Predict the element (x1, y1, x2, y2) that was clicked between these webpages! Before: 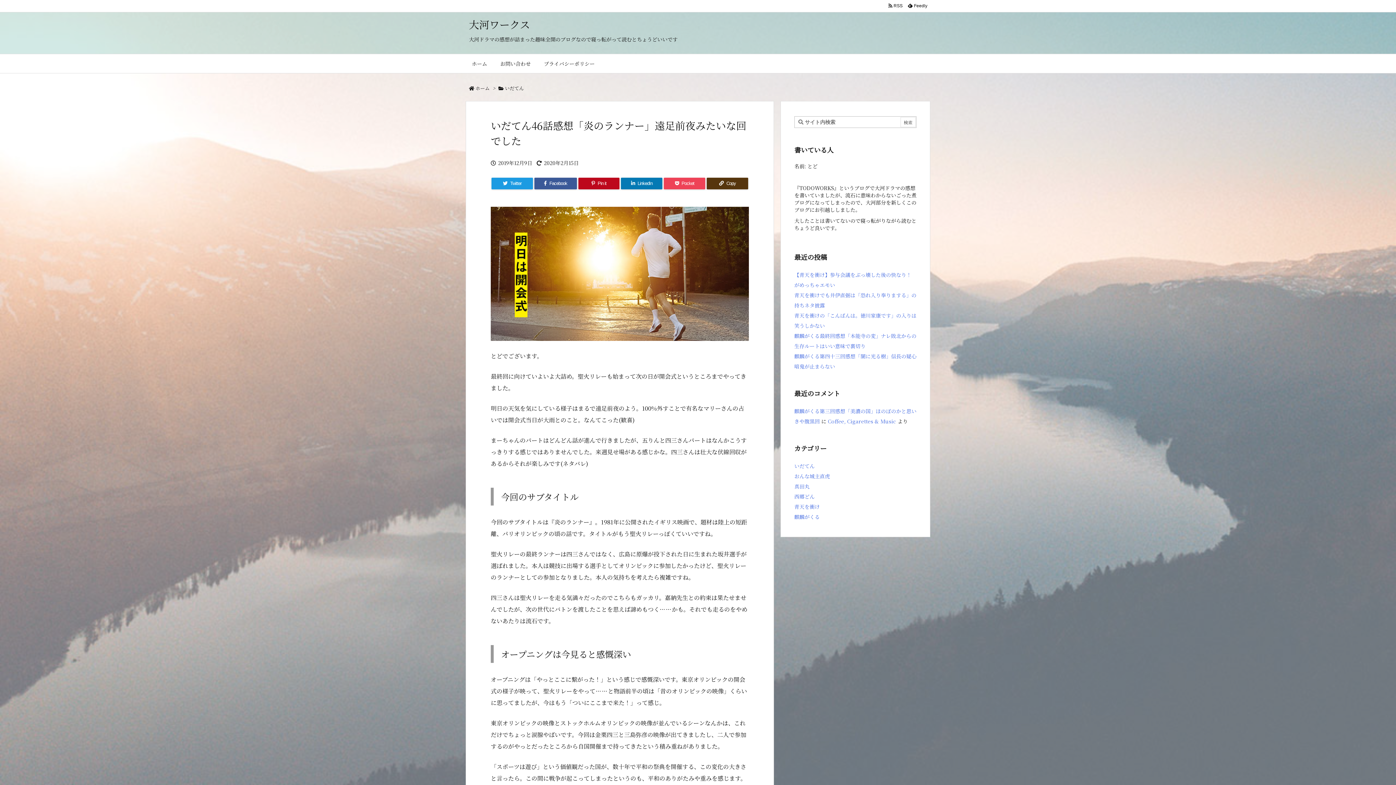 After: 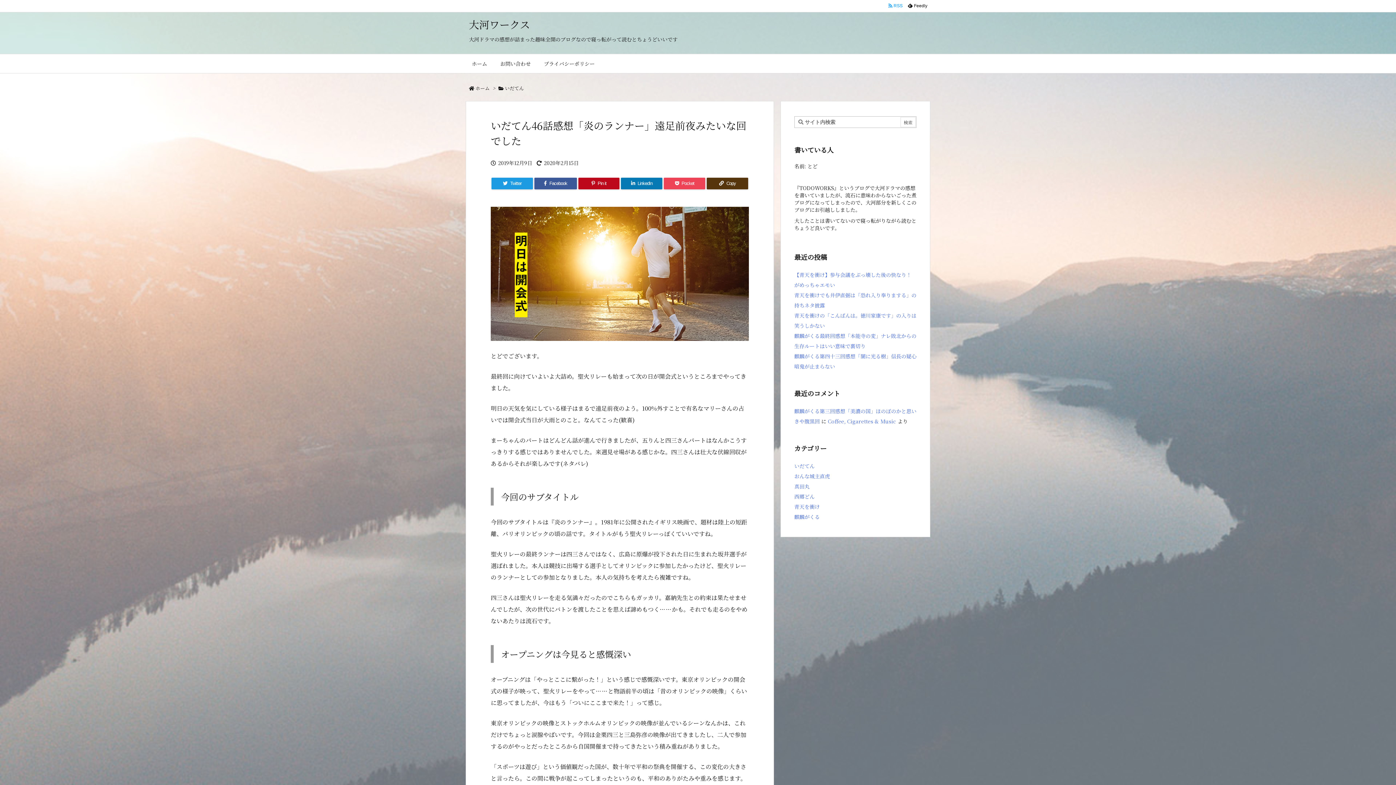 Action: label:   RSS  bbox: (886, 2, 905, 9)